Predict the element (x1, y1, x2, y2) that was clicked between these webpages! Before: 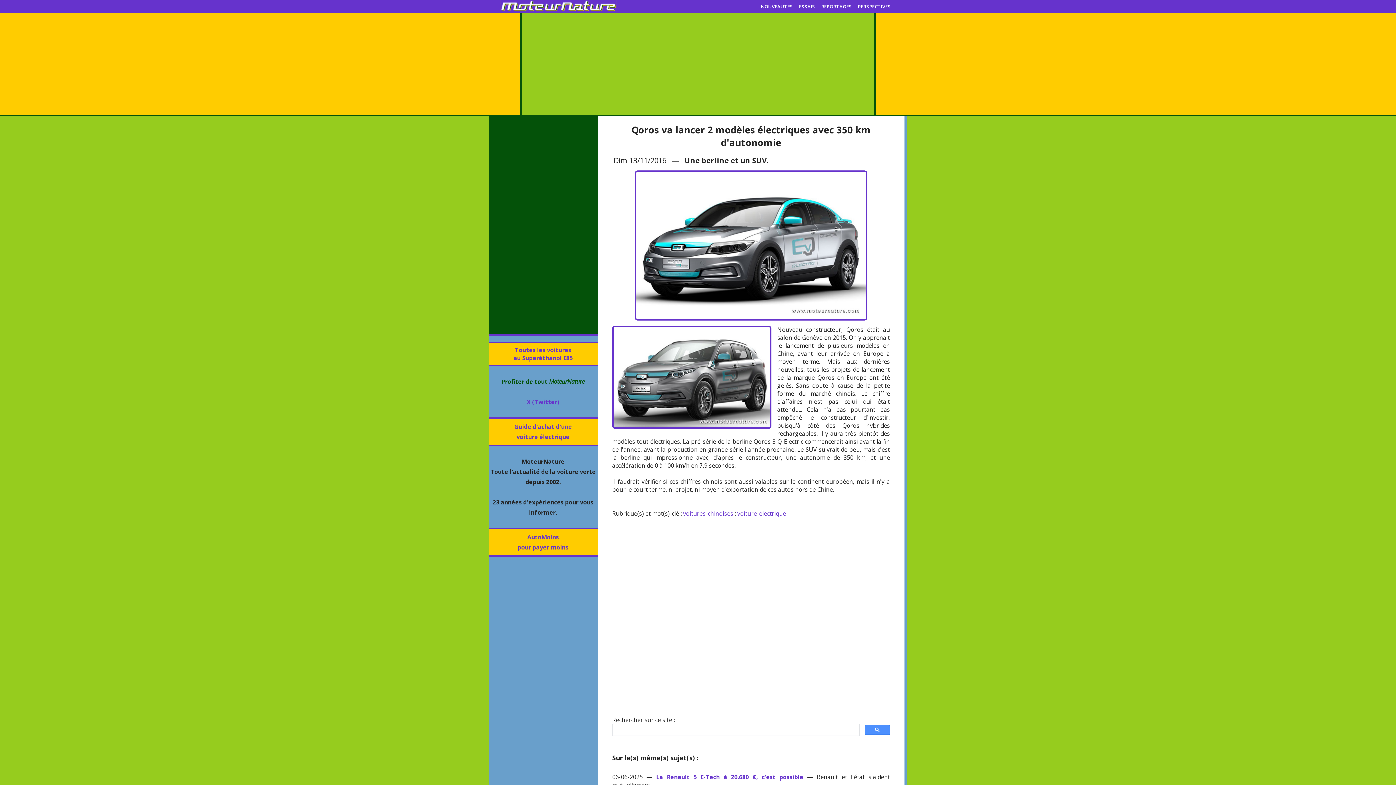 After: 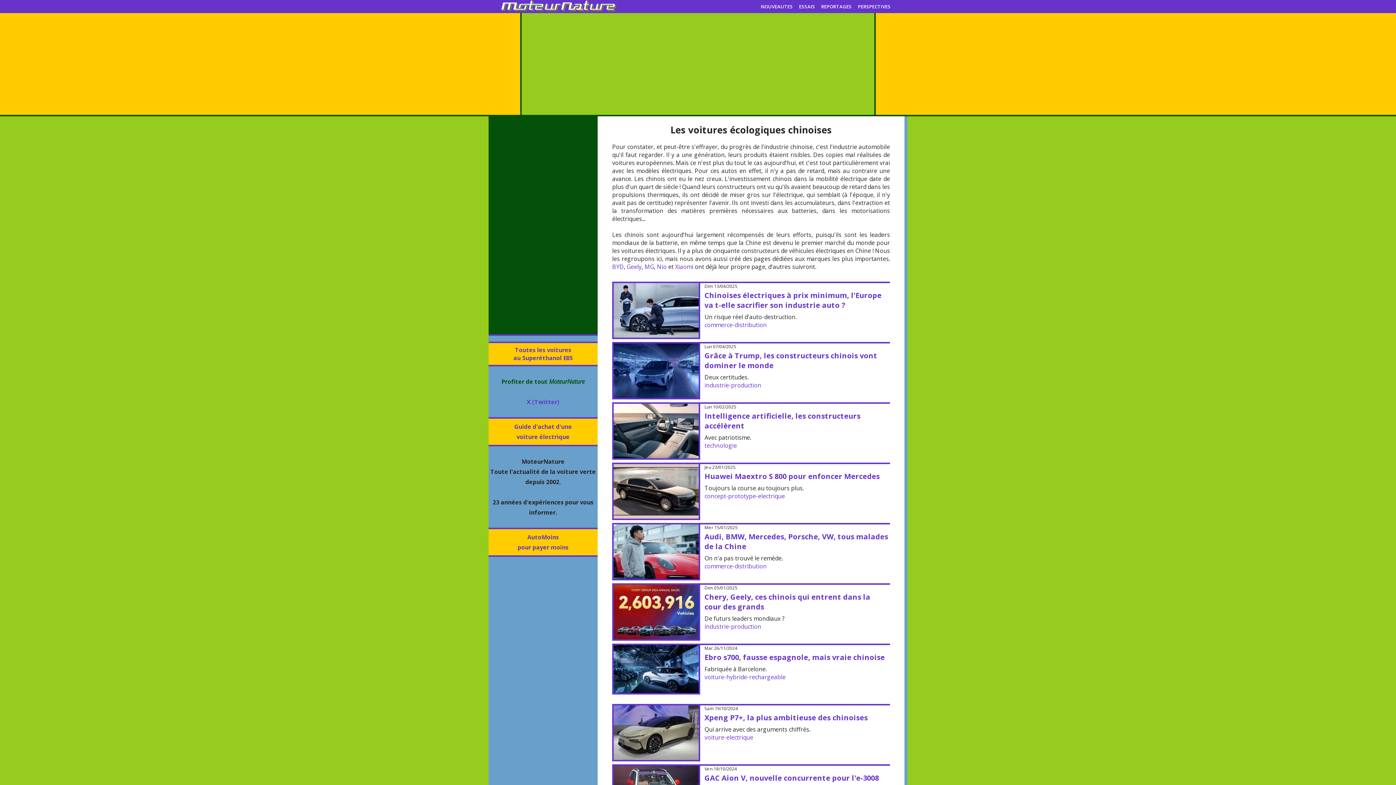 Action: bbox: (683, 509, 733, 517) label: voitures-chinoises